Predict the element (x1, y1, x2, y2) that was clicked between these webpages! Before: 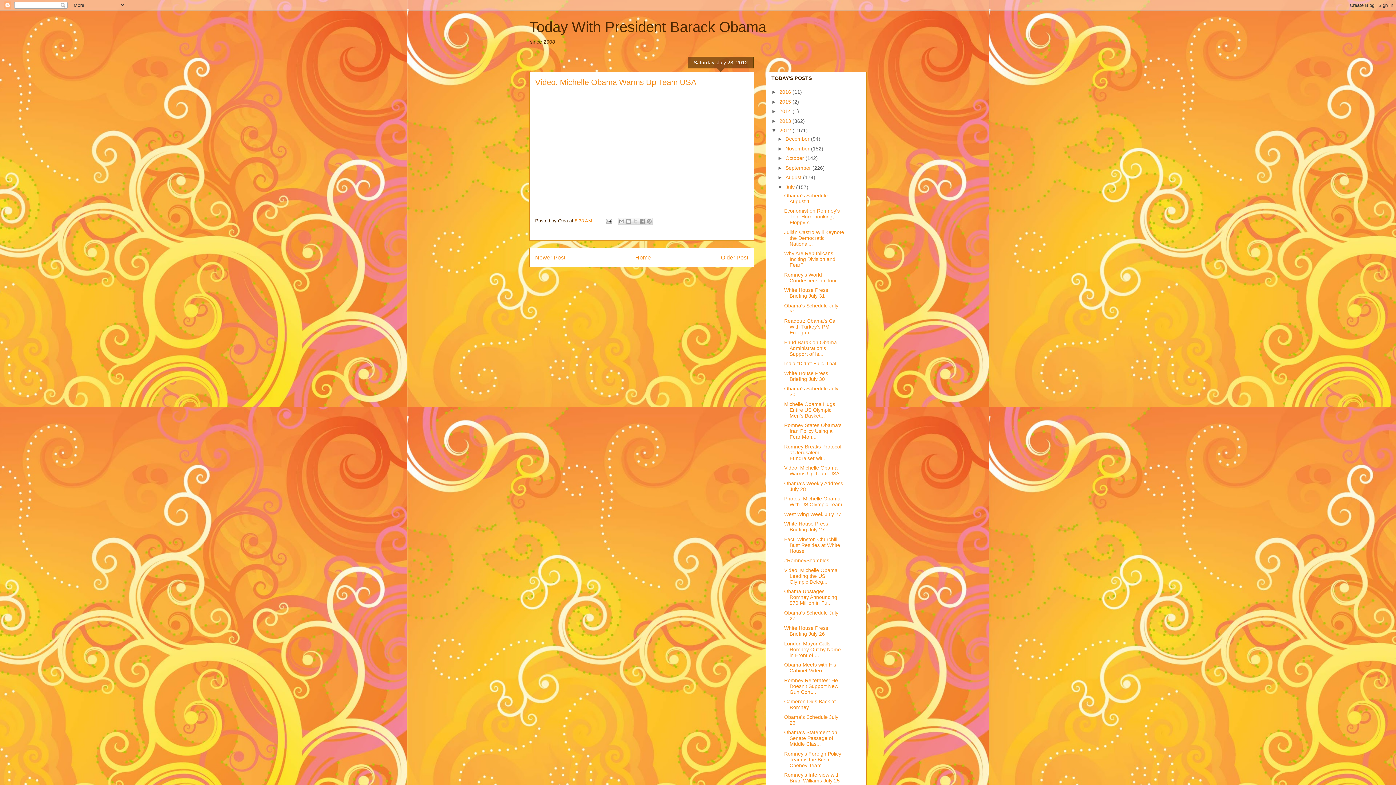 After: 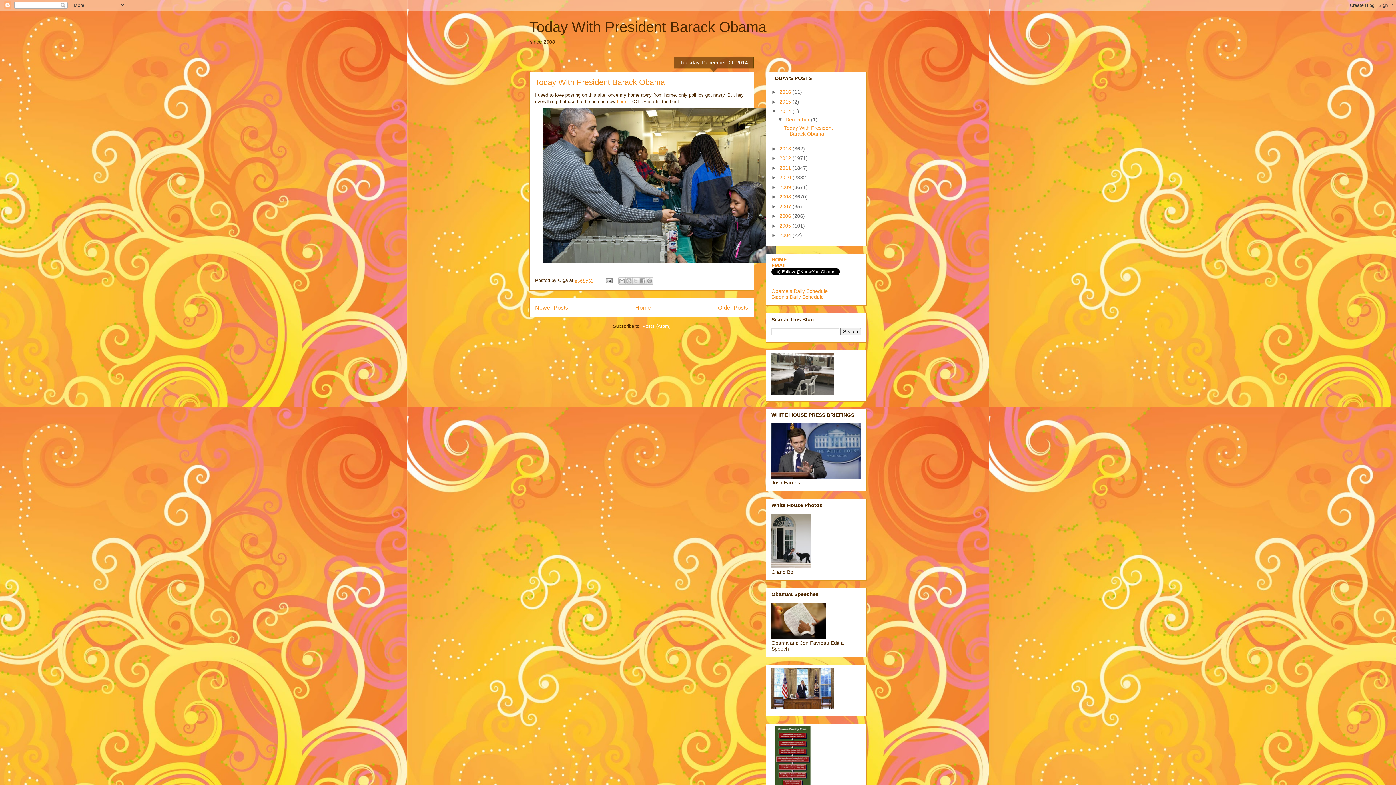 Action: label: 2014  bbox: (779, 108, 792, 114)